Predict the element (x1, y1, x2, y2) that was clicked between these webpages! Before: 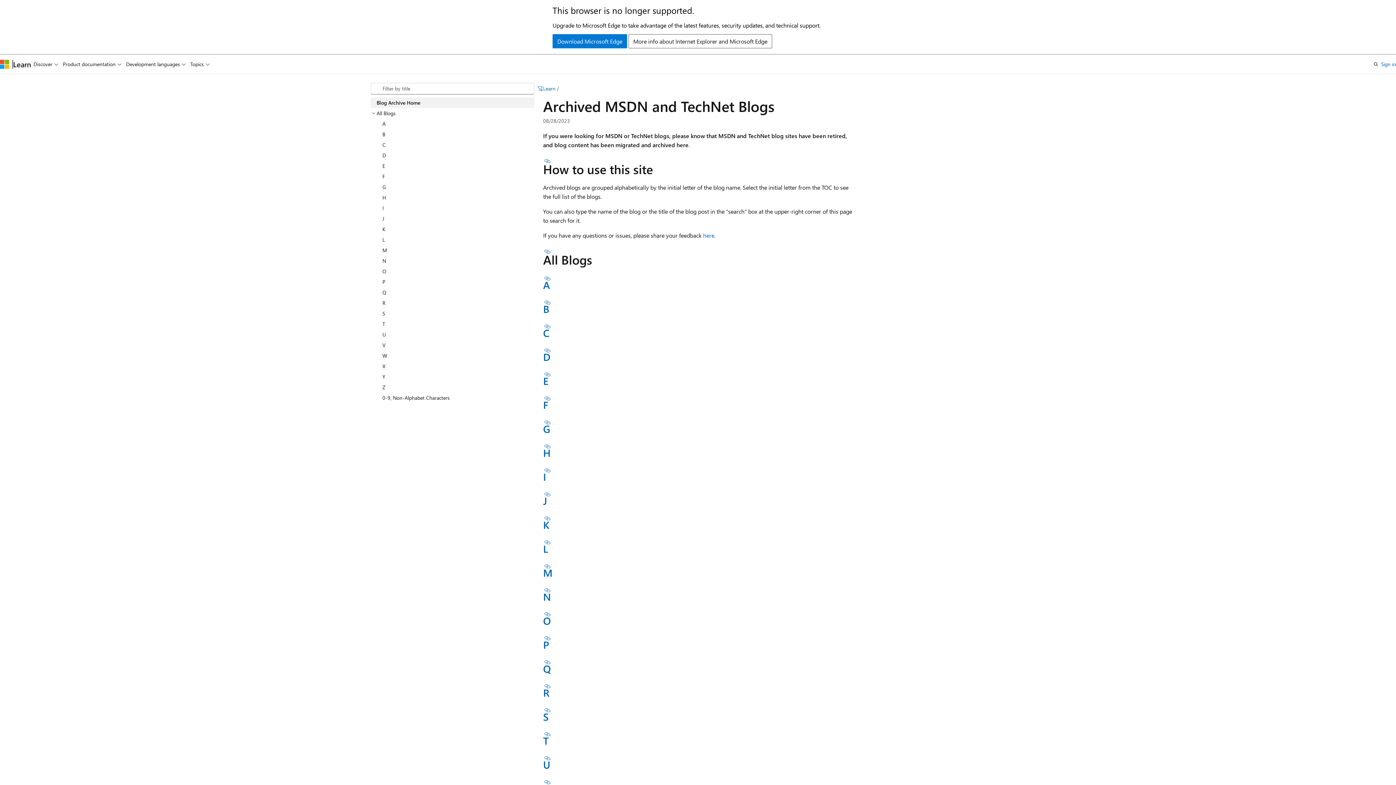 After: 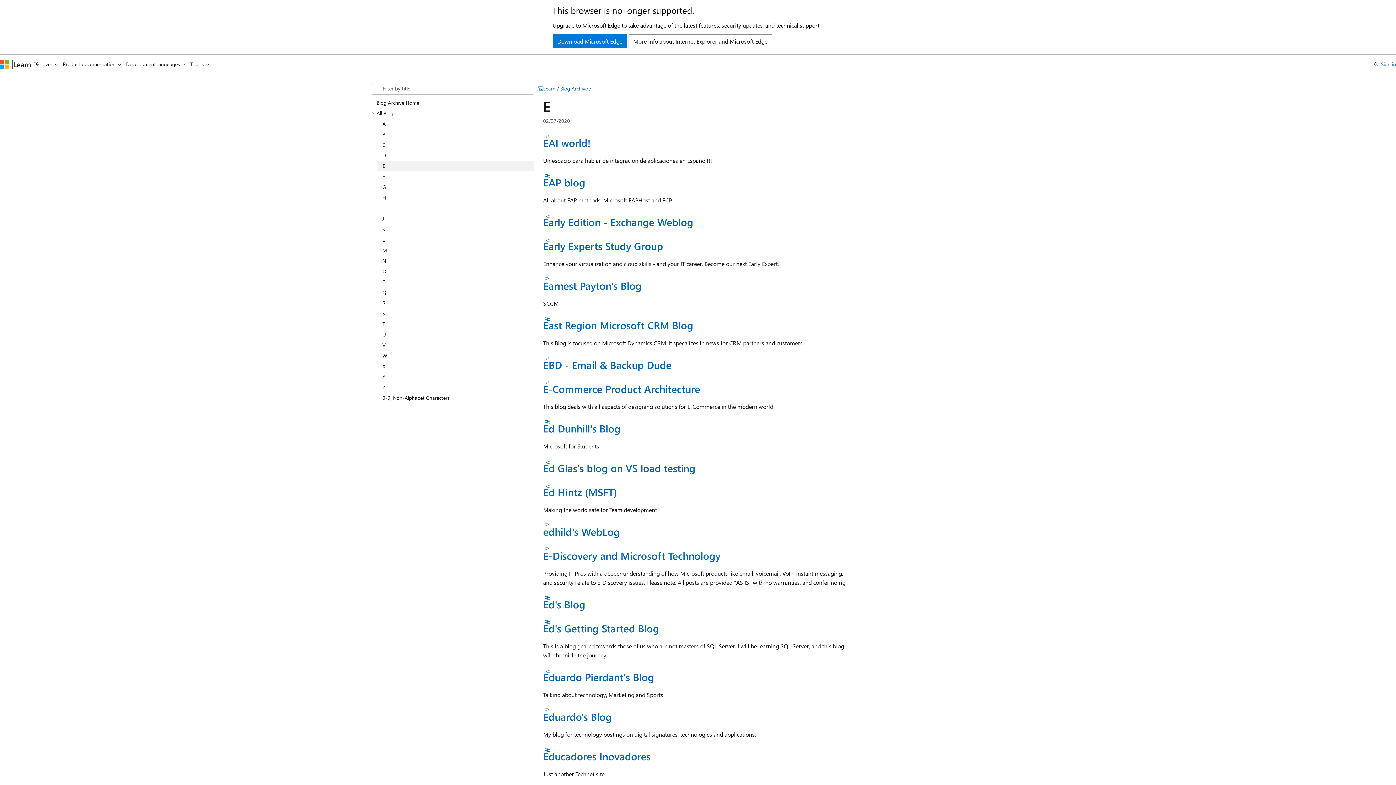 Action: bbox: (376, 160, 534, 171) label: E